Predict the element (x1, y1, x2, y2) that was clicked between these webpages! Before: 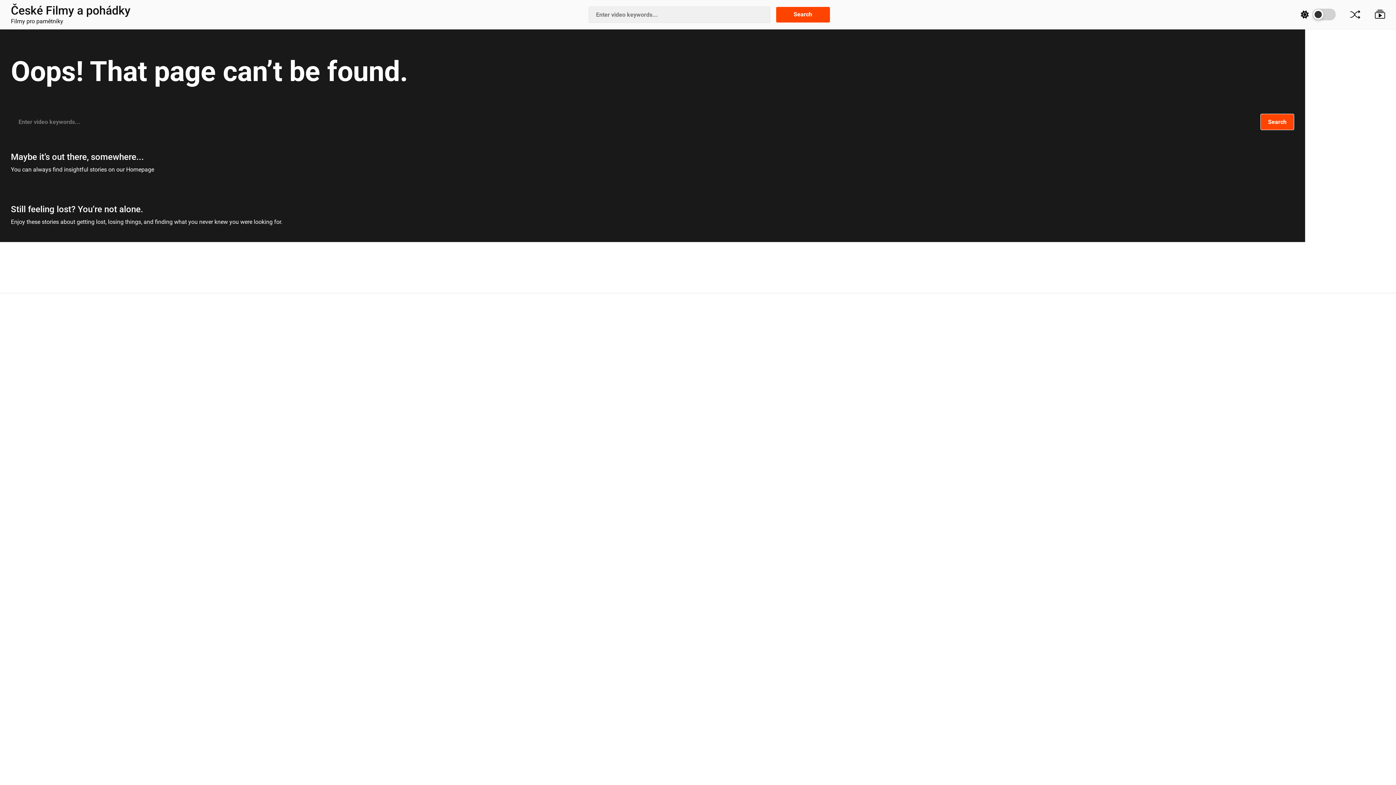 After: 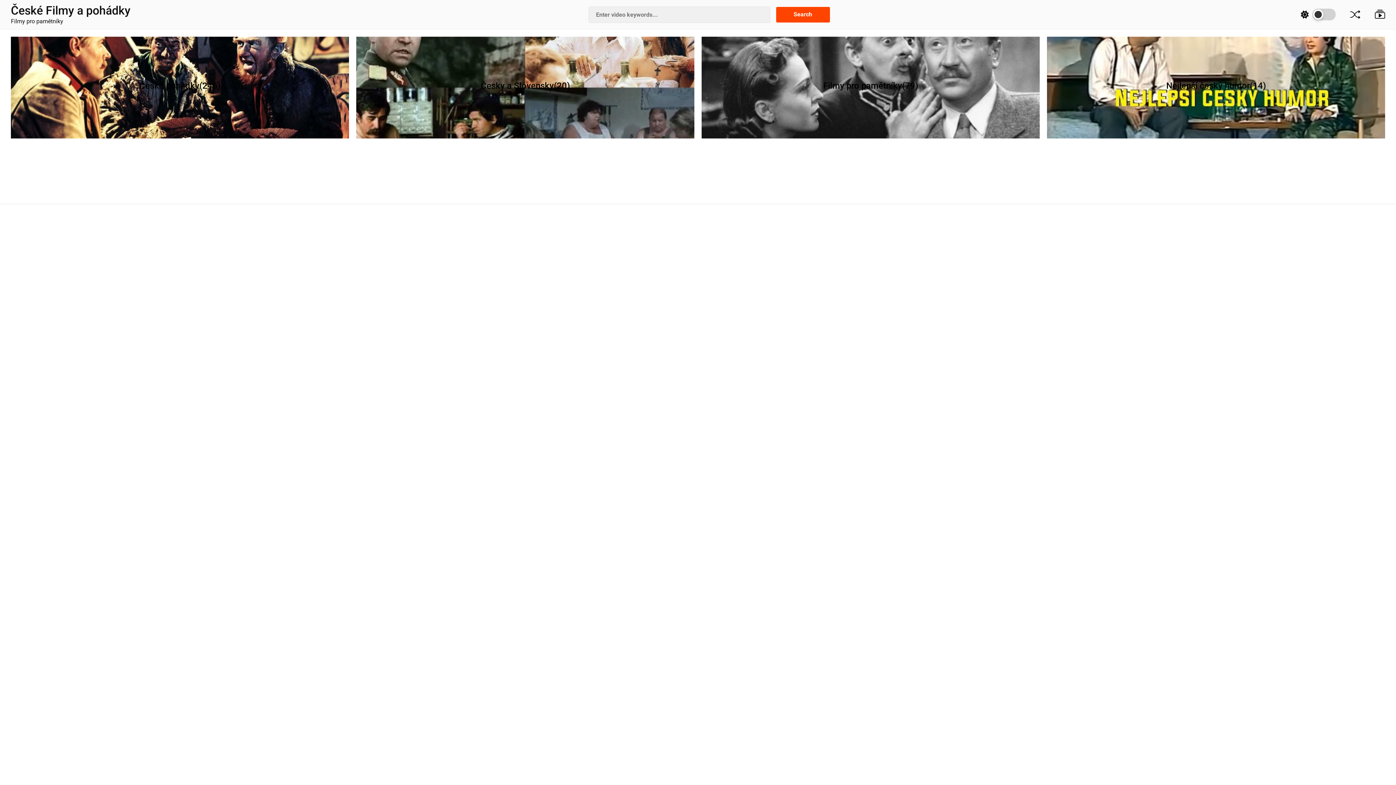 Action: bbox: (1368, 0, 1385, 29)